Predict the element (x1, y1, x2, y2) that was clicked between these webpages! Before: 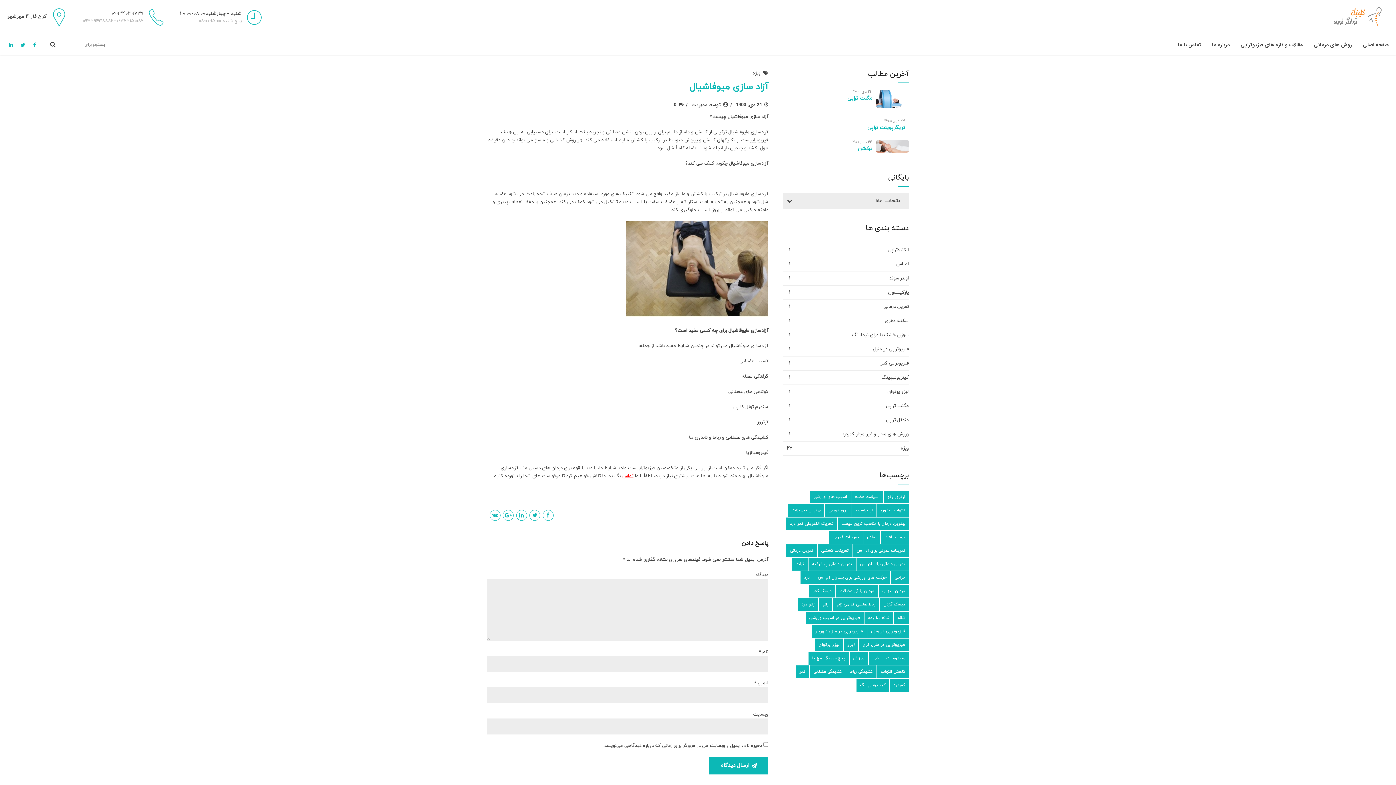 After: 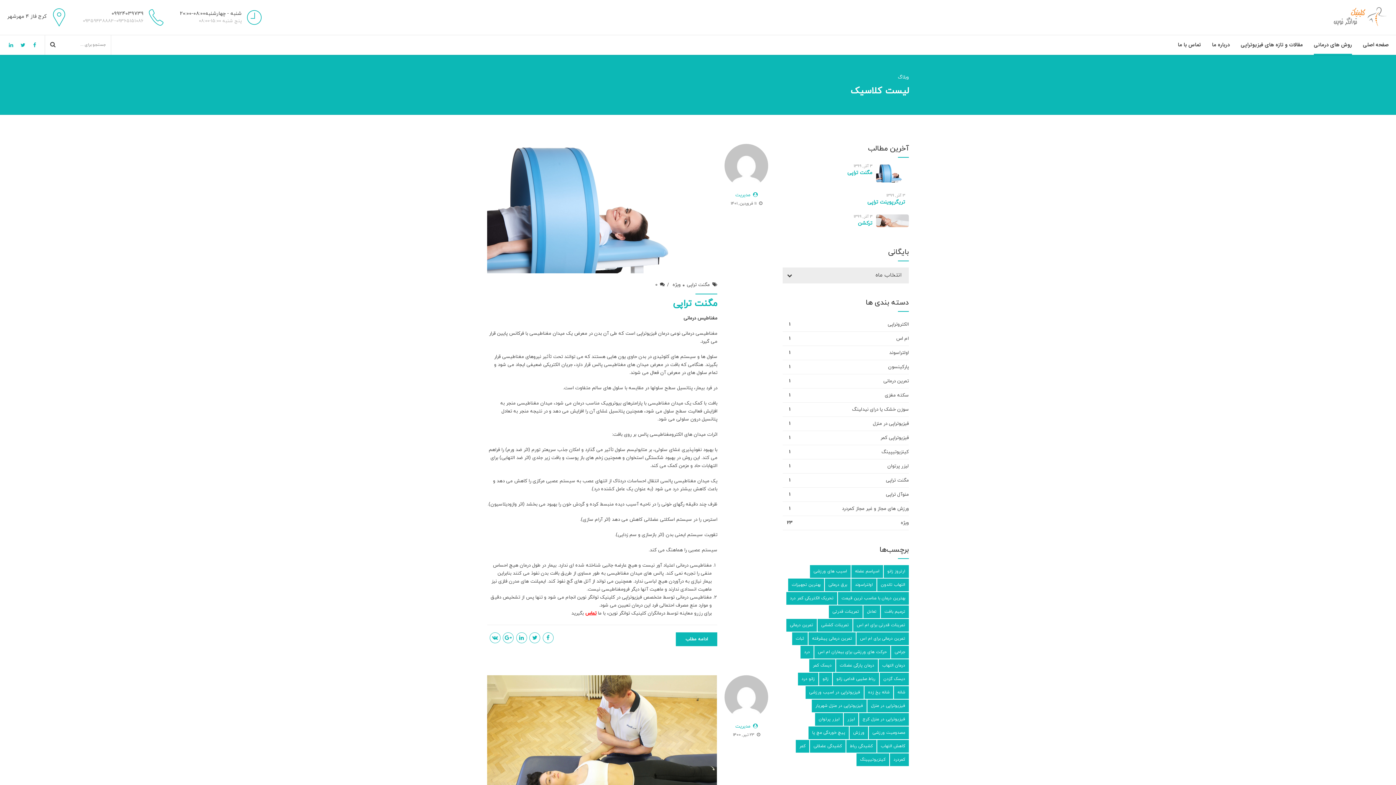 Action: bbox: (1314, 34, 1352, 54) label: روش های درمانی